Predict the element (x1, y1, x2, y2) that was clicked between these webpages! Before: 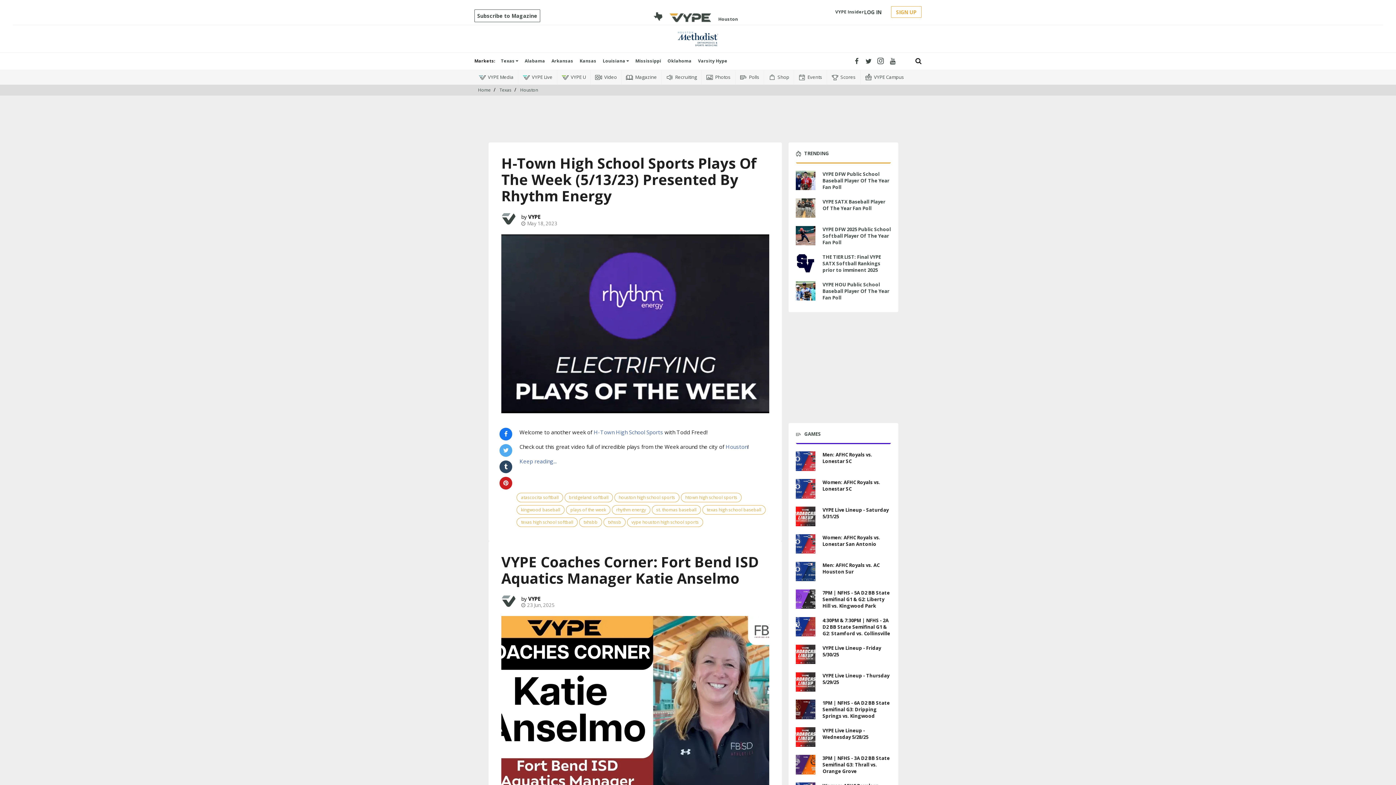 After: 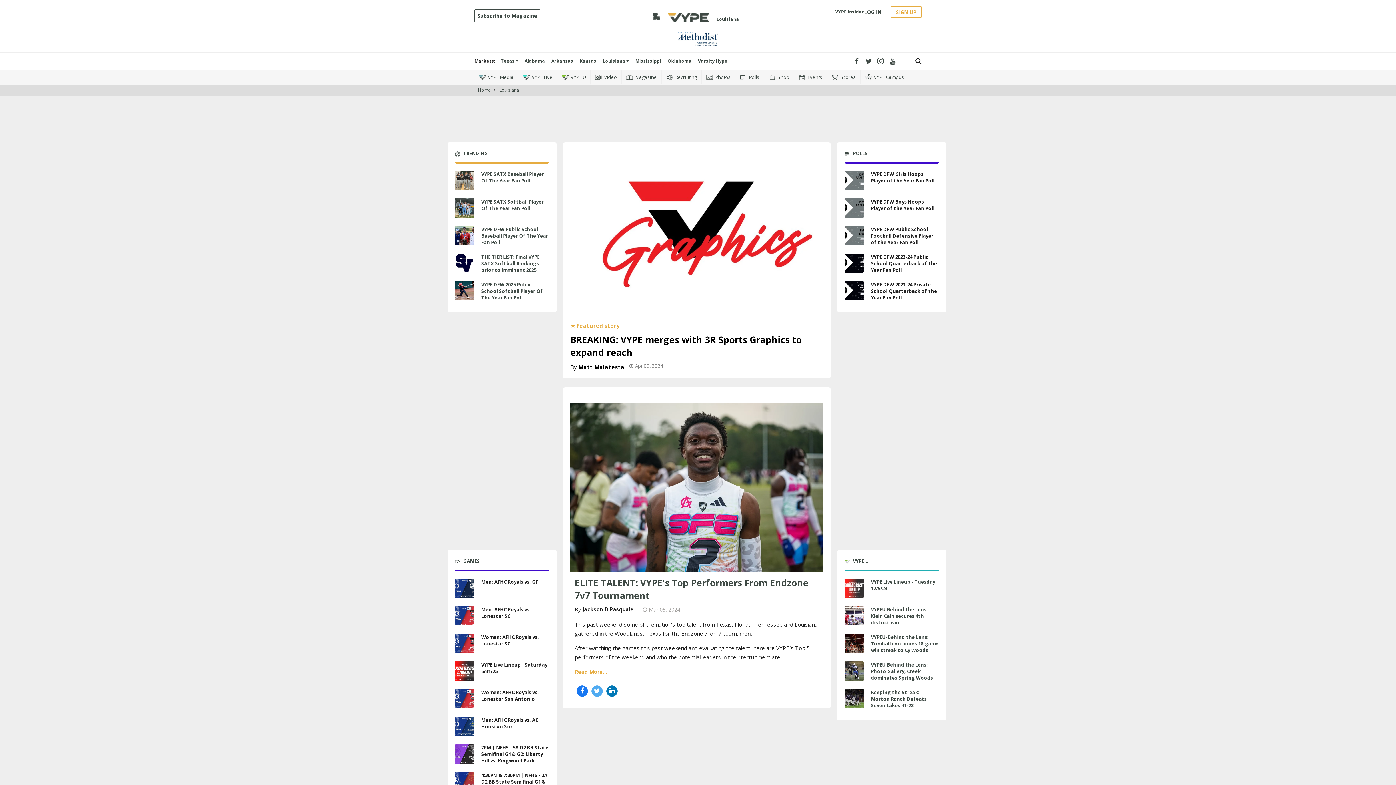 Action: bbox: (602, 57, 629, 64) label: Louisiana 